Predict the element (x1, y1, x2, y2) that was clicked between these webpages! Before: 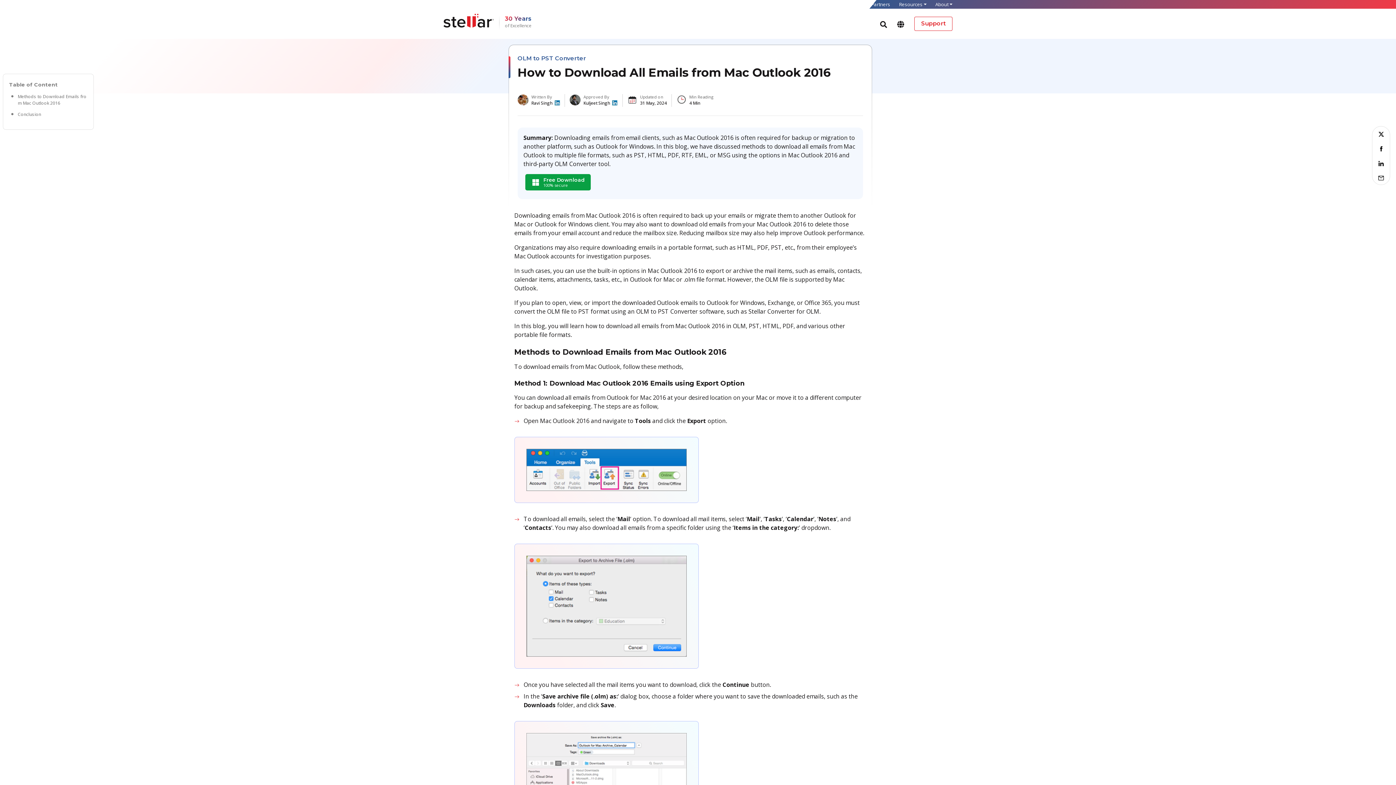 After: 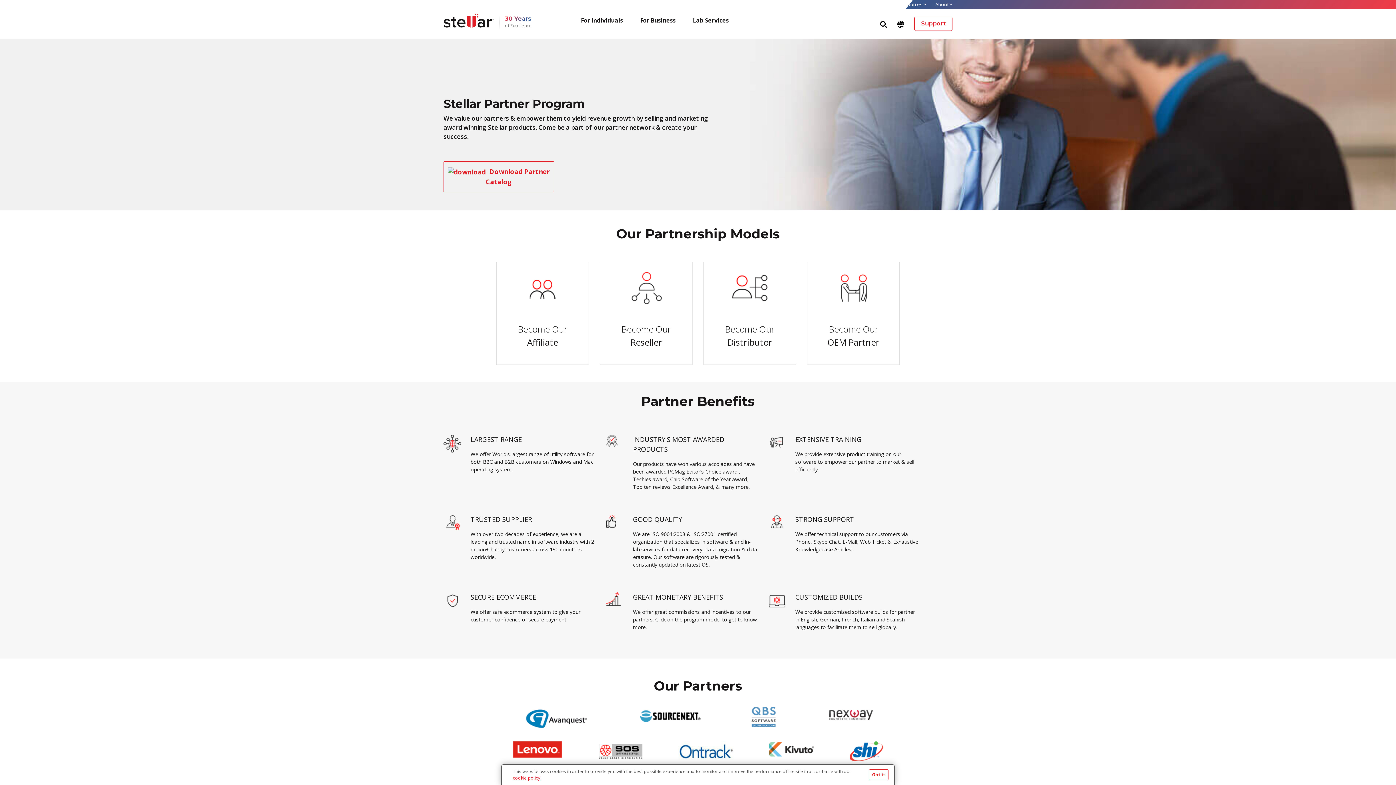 Action: bbox: (861, 1, 890, 7) label: Our Partners